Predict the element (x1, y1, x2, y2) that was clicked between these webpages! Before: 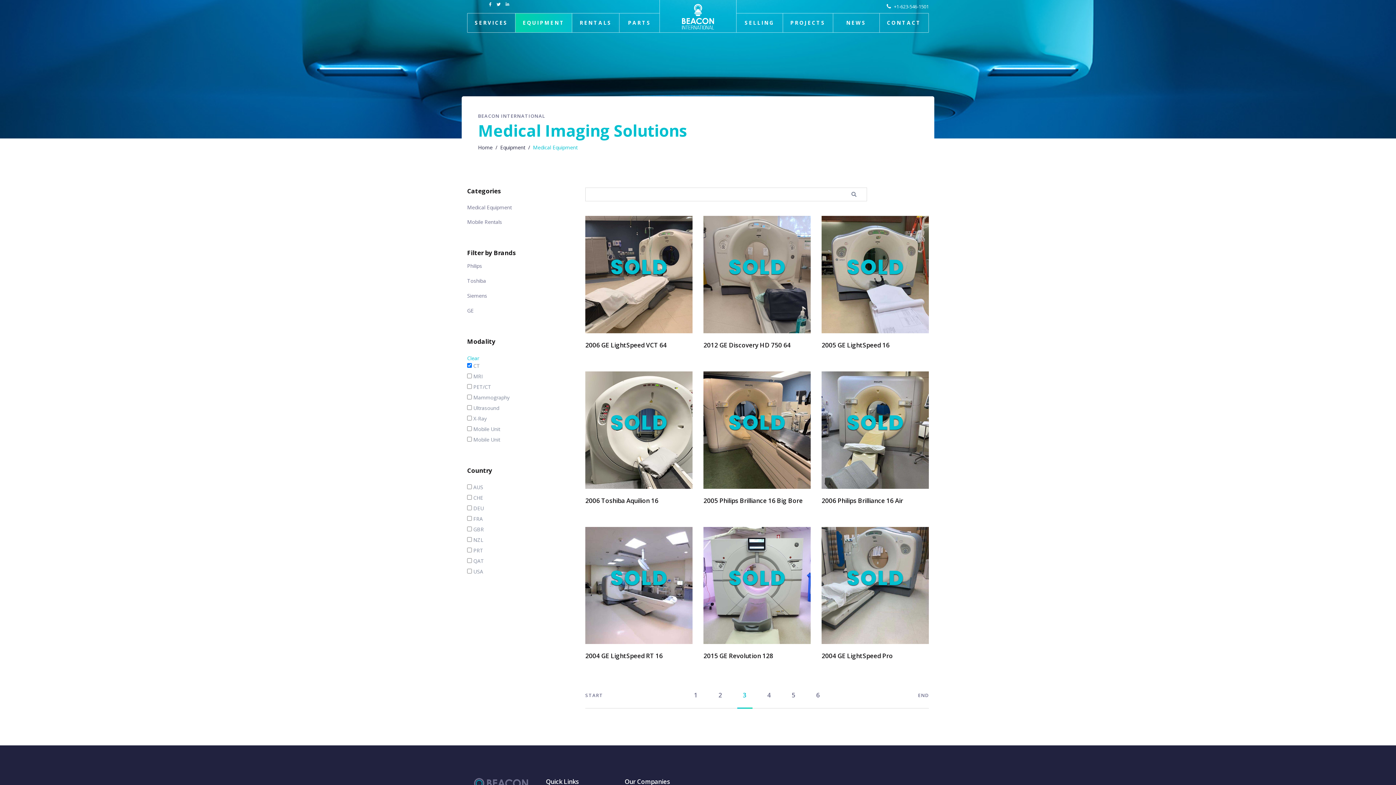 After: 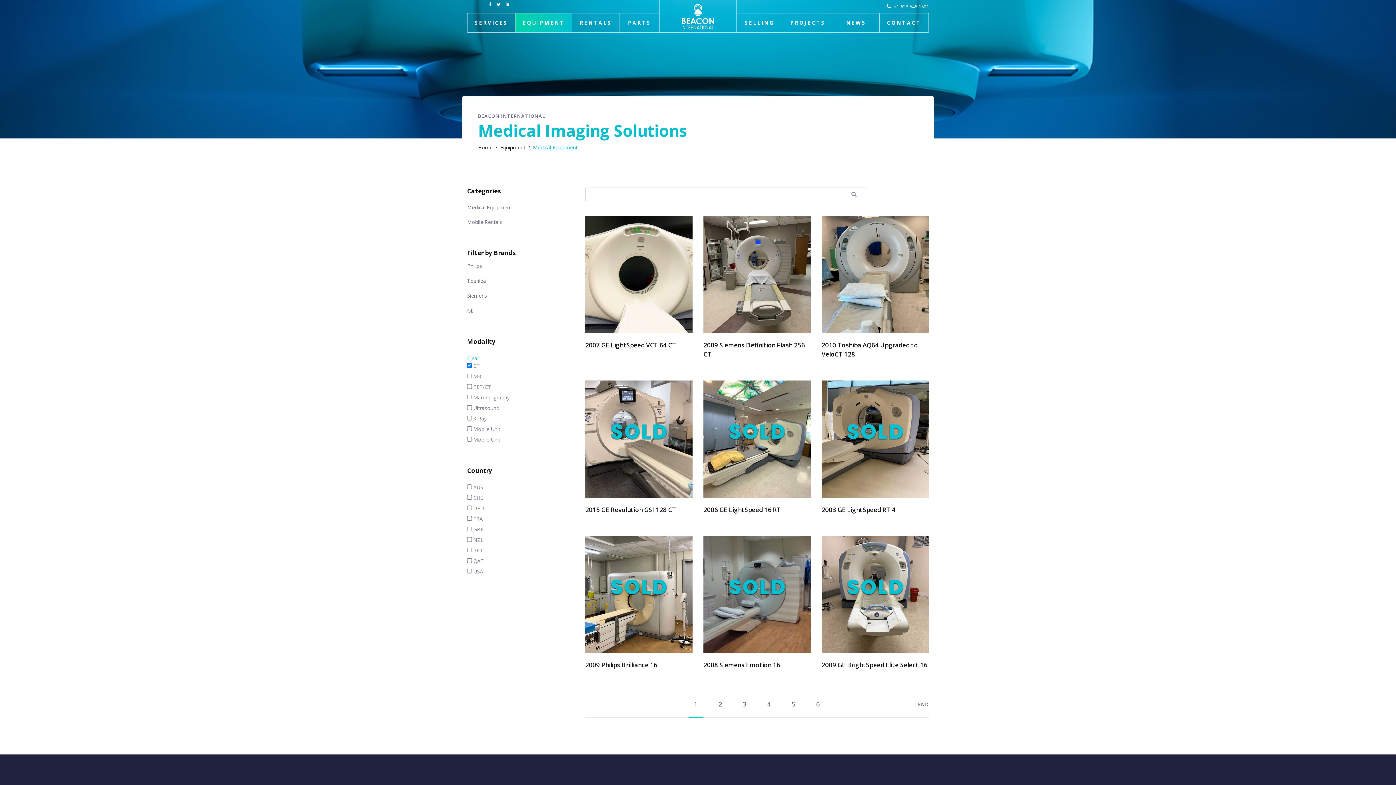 Action: bbox: (688, 682, 703, 708) label: 1